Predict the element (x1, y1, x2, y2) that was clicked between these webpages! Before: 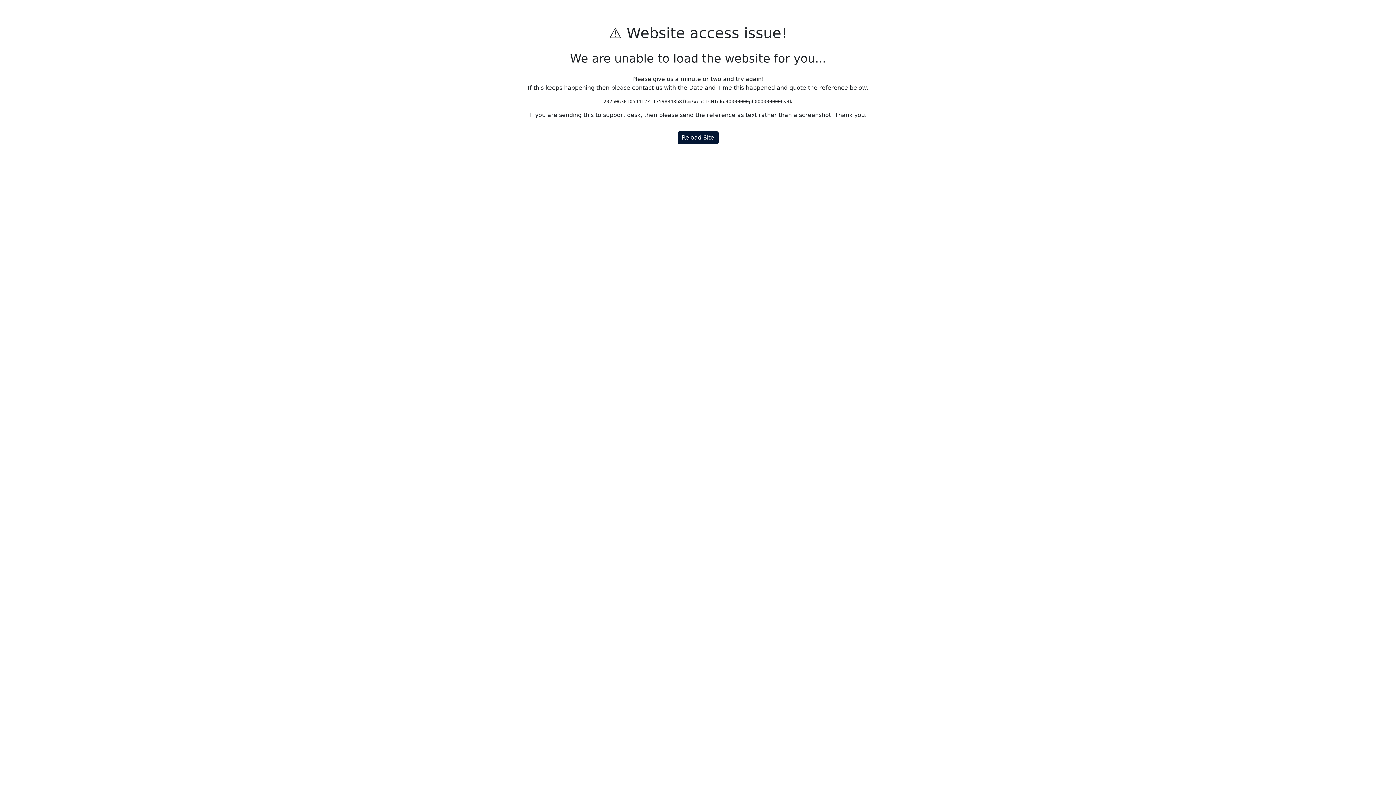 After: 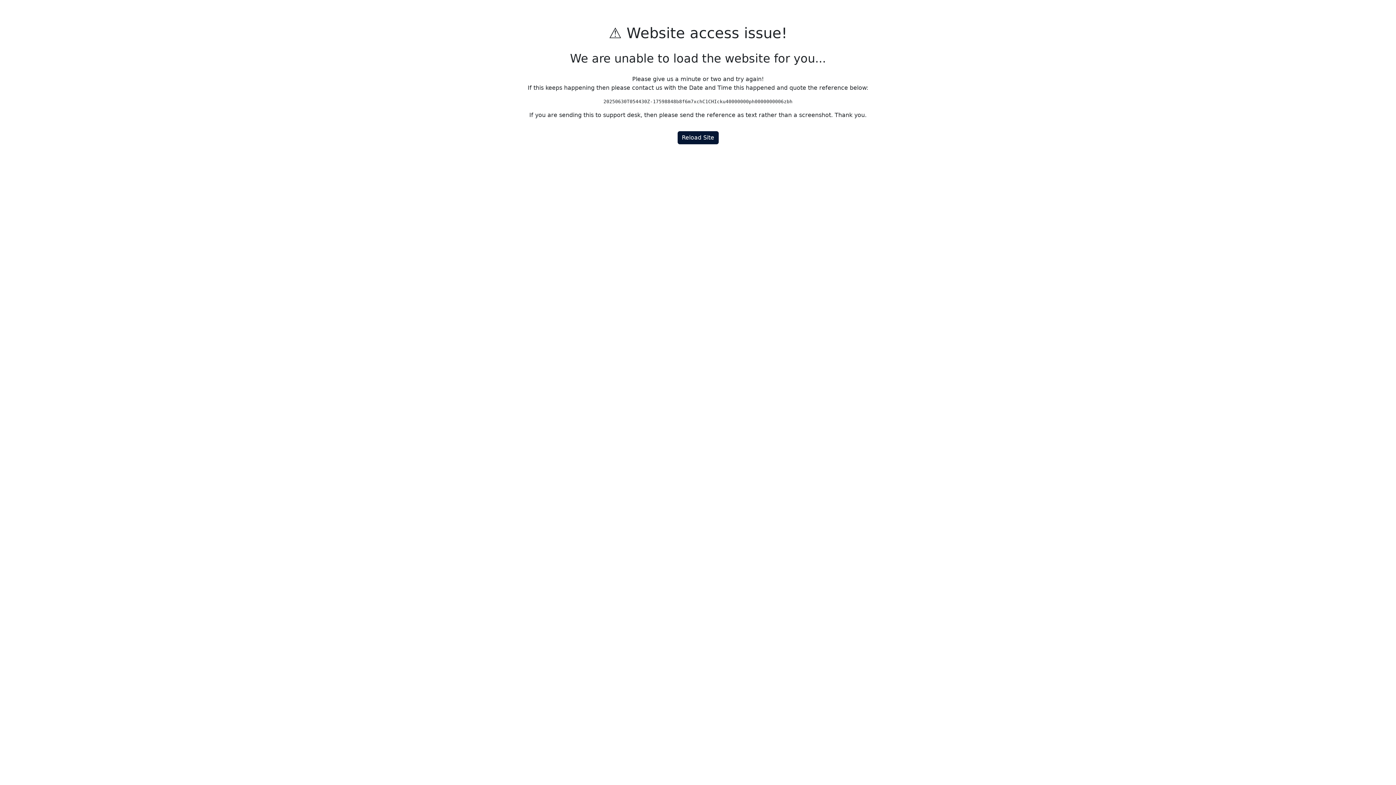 Action: label: Reload Site bbox: (677, 131, 718, 144)